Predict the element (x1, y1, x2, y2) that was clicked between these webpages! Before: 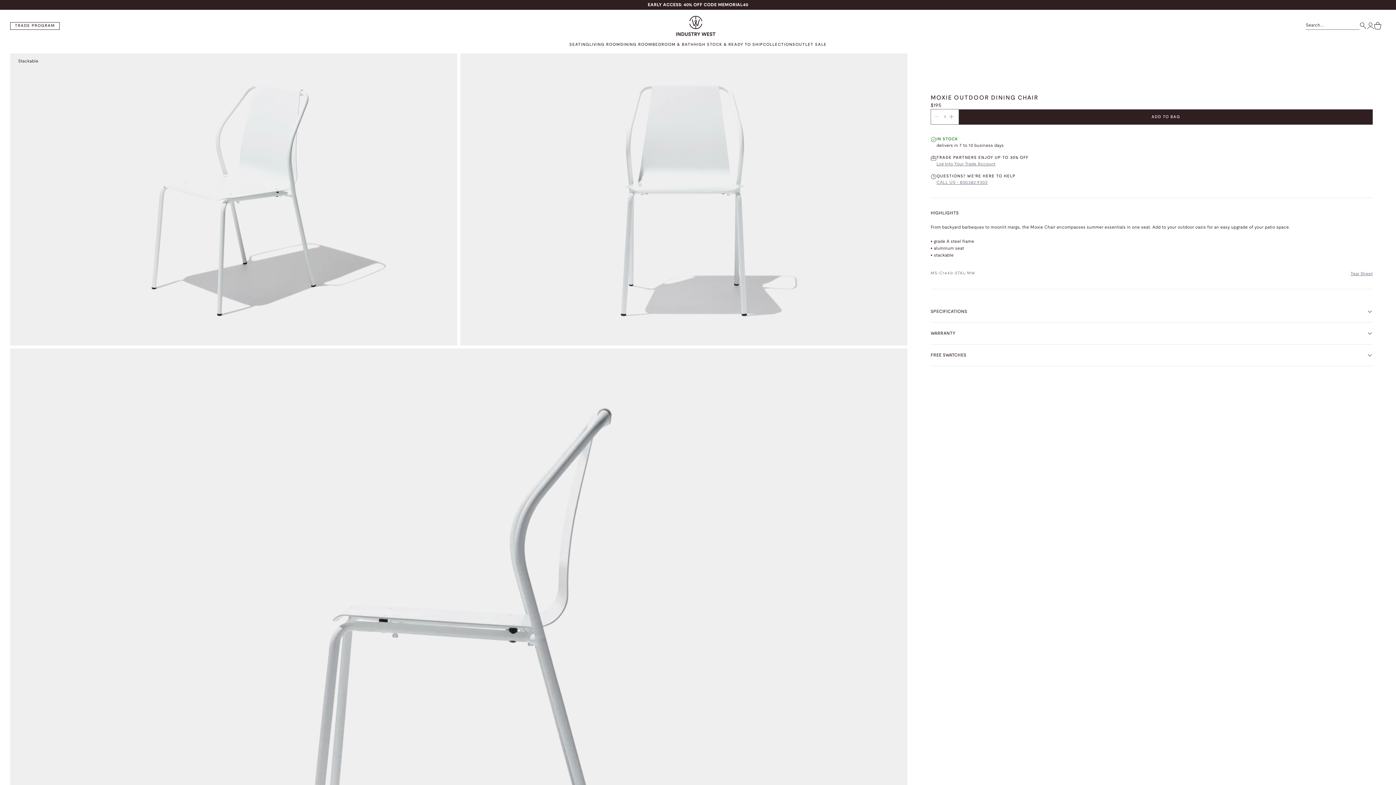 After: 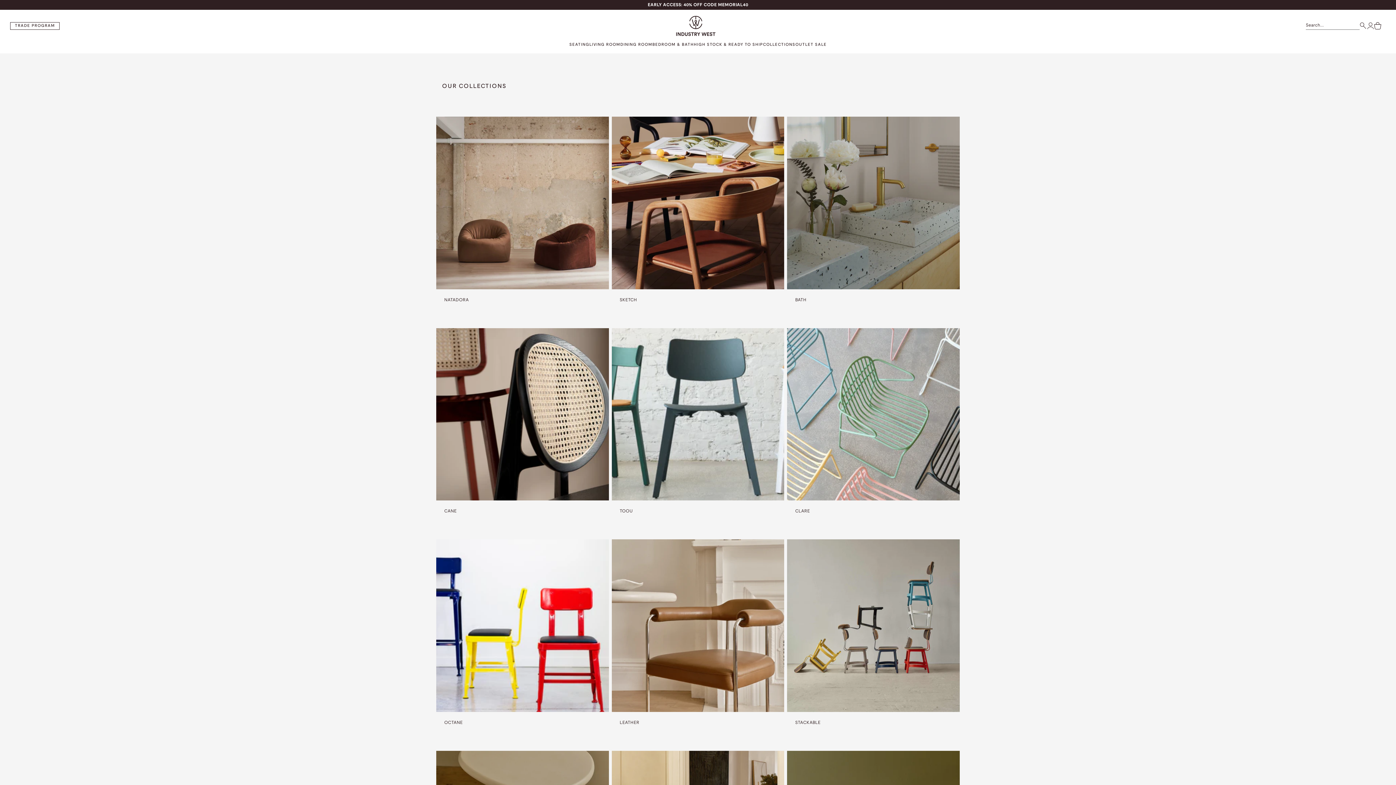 Action: bbox: (763, 41, 795, 47) label: COLLECTIONS